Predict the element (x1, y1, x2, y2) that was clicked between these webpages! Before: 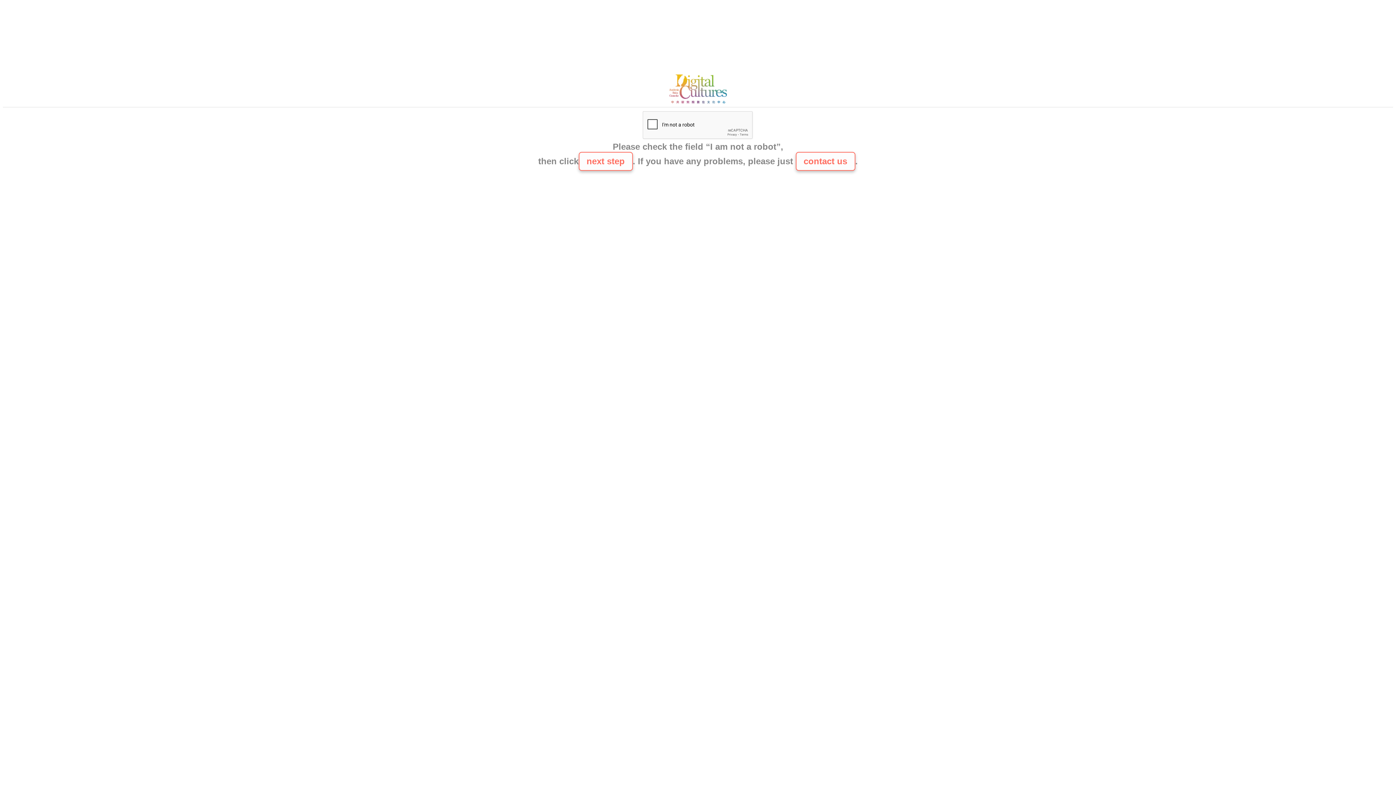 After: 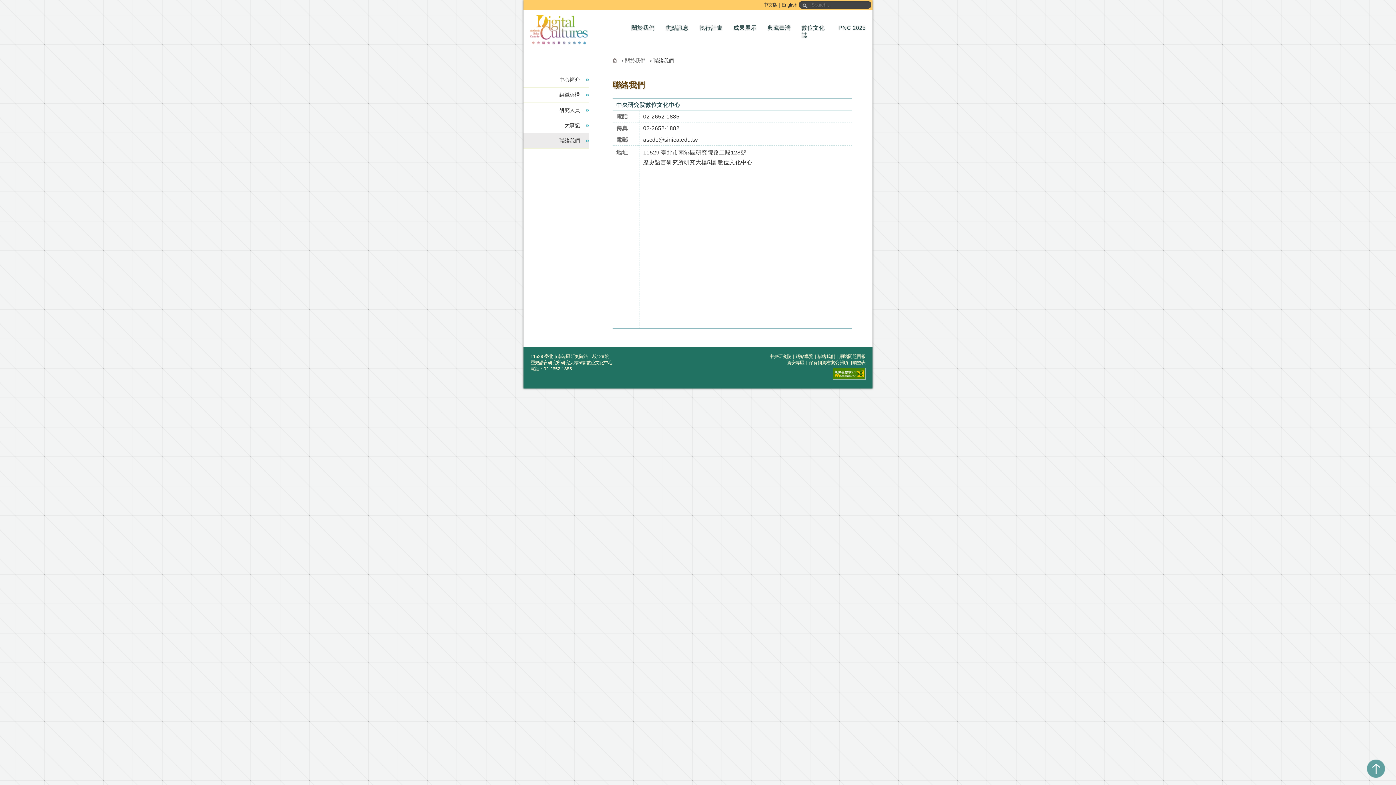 Action: bbox: (665, 100, 730, 106)